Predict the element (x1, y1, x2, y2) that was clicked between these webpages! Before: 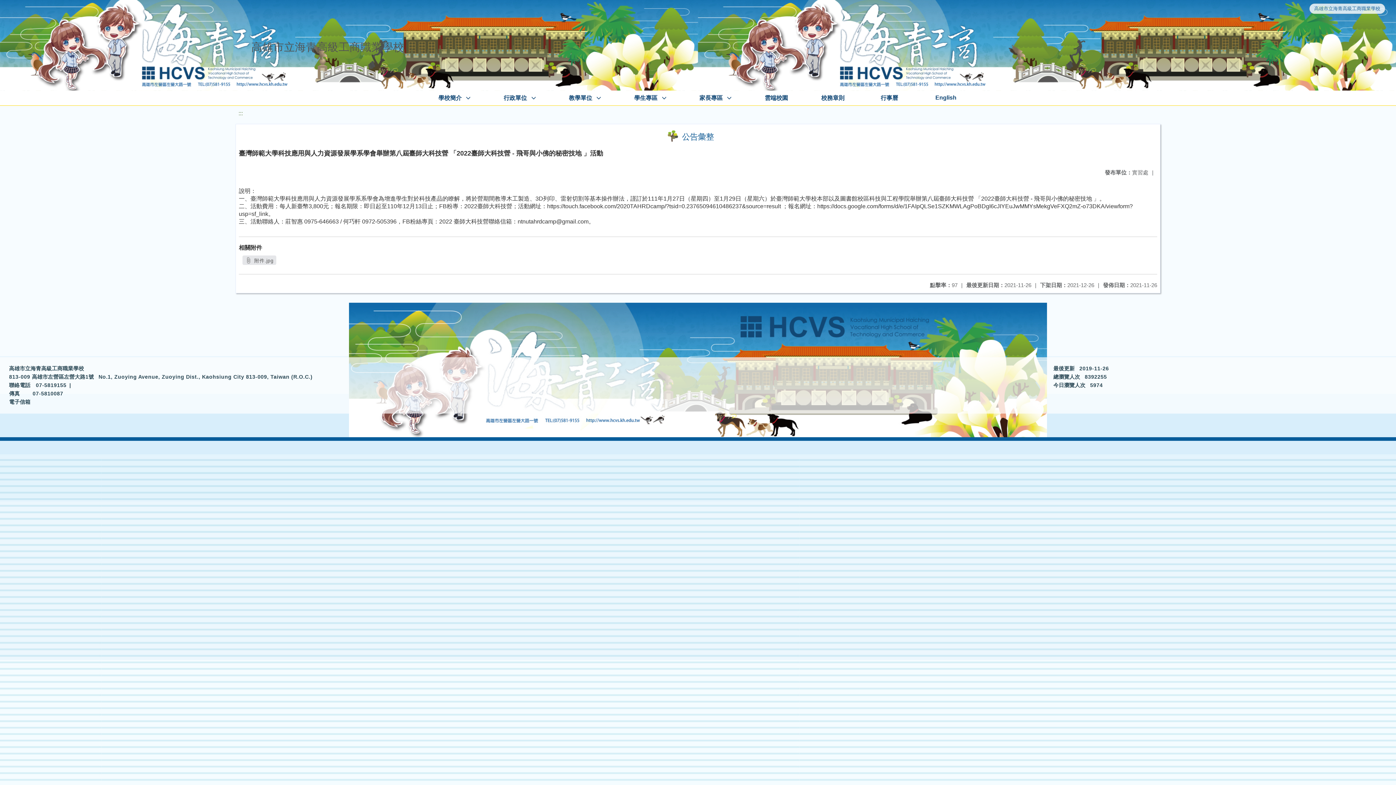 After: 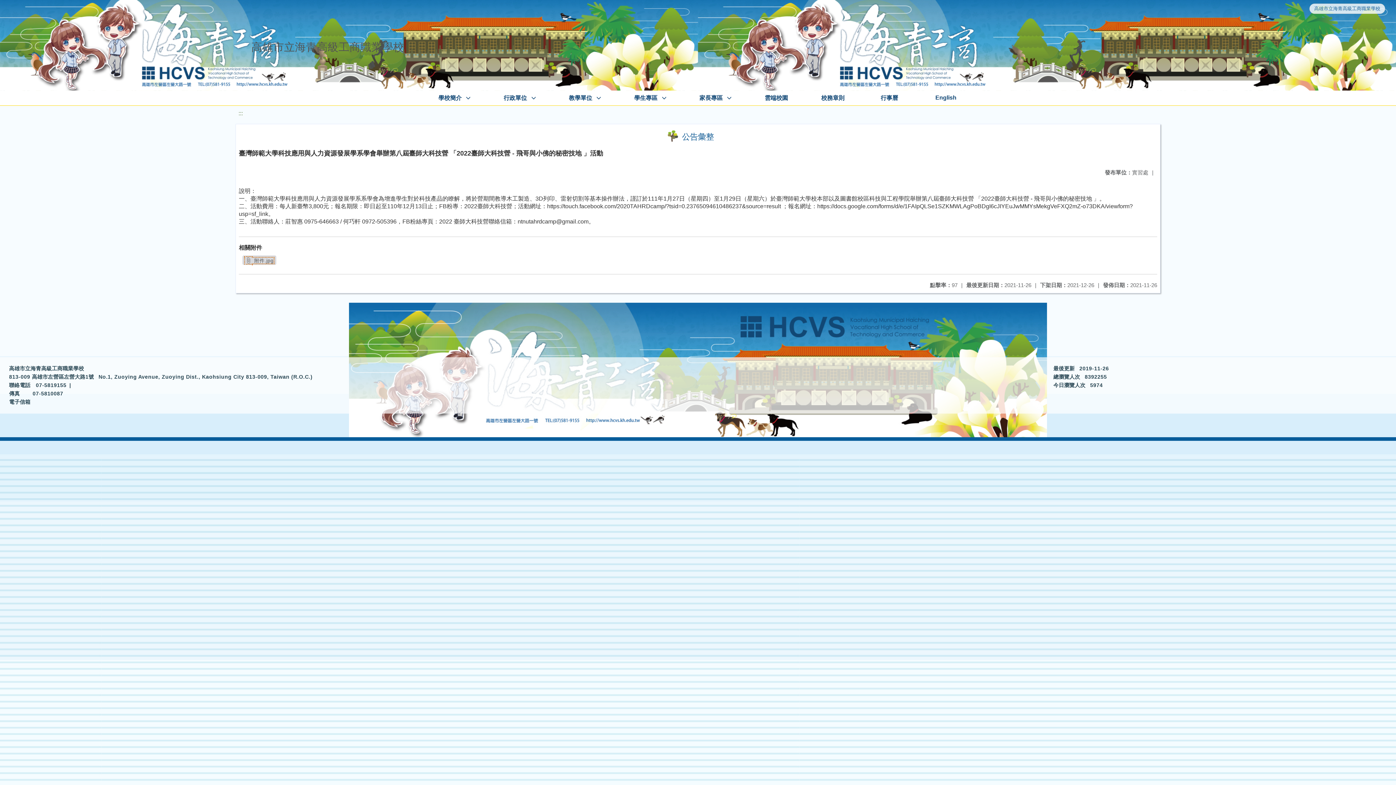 Action: label:  附件.jpg bbox: (242, 255, 276, 265)